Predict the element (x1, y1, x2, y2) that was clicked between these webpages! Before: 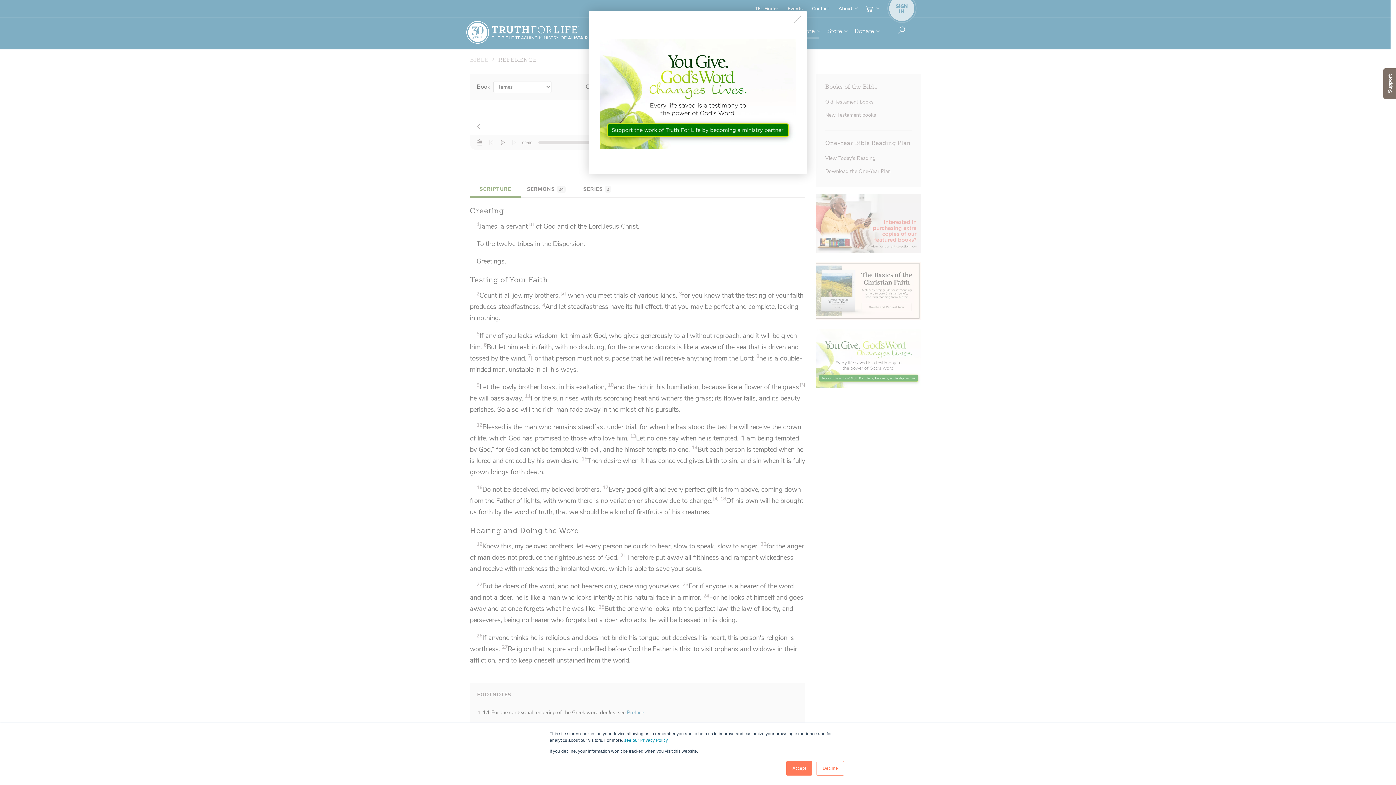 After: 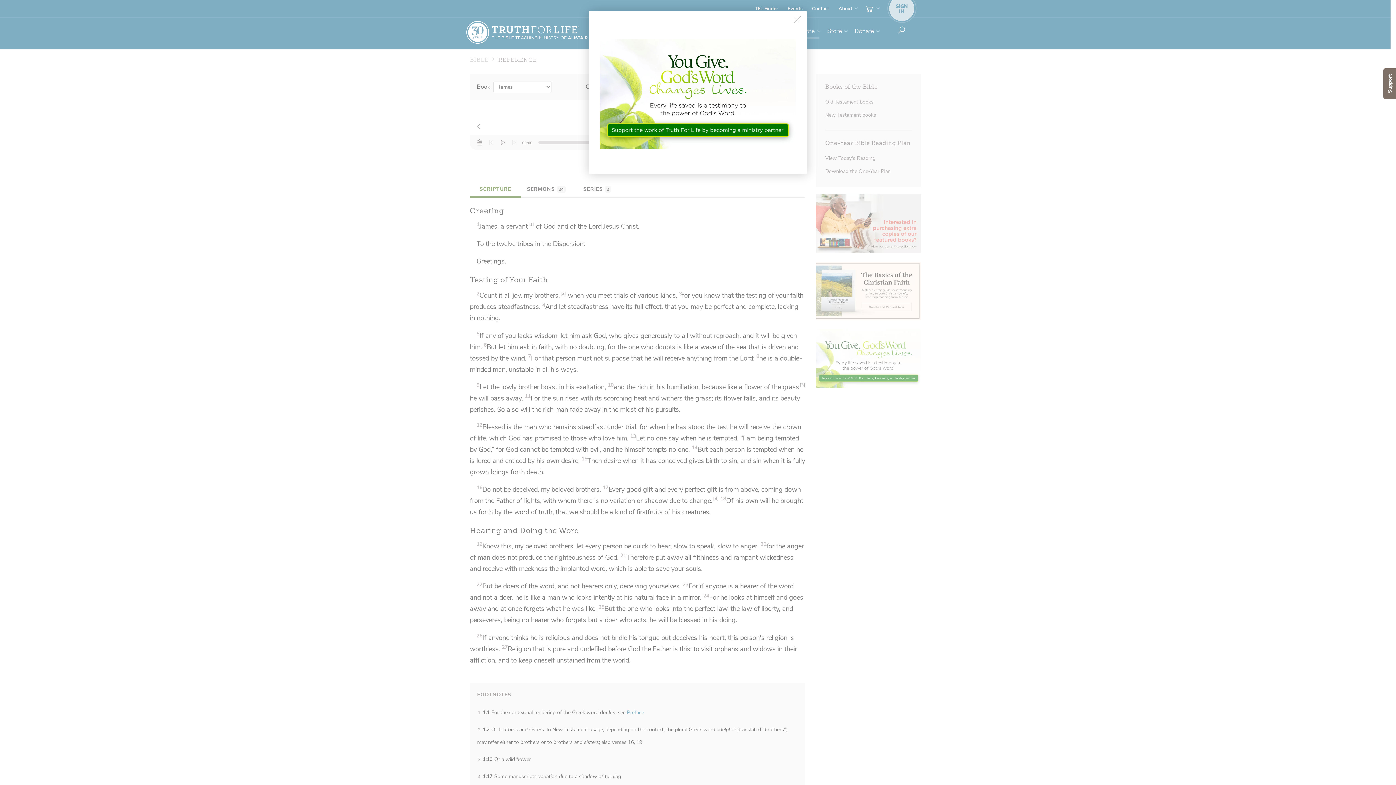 Action: label: Decline bbox: (816, 761, 844, 776)